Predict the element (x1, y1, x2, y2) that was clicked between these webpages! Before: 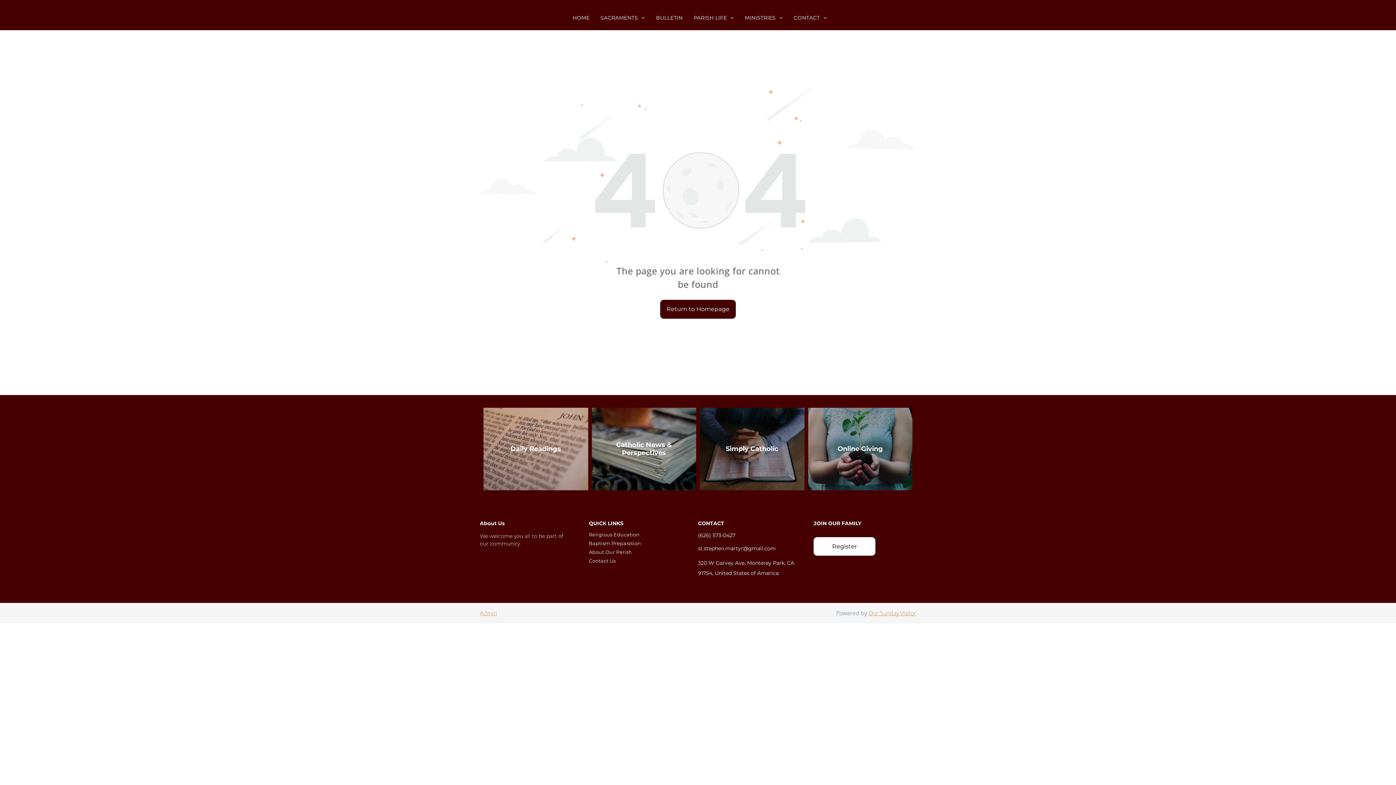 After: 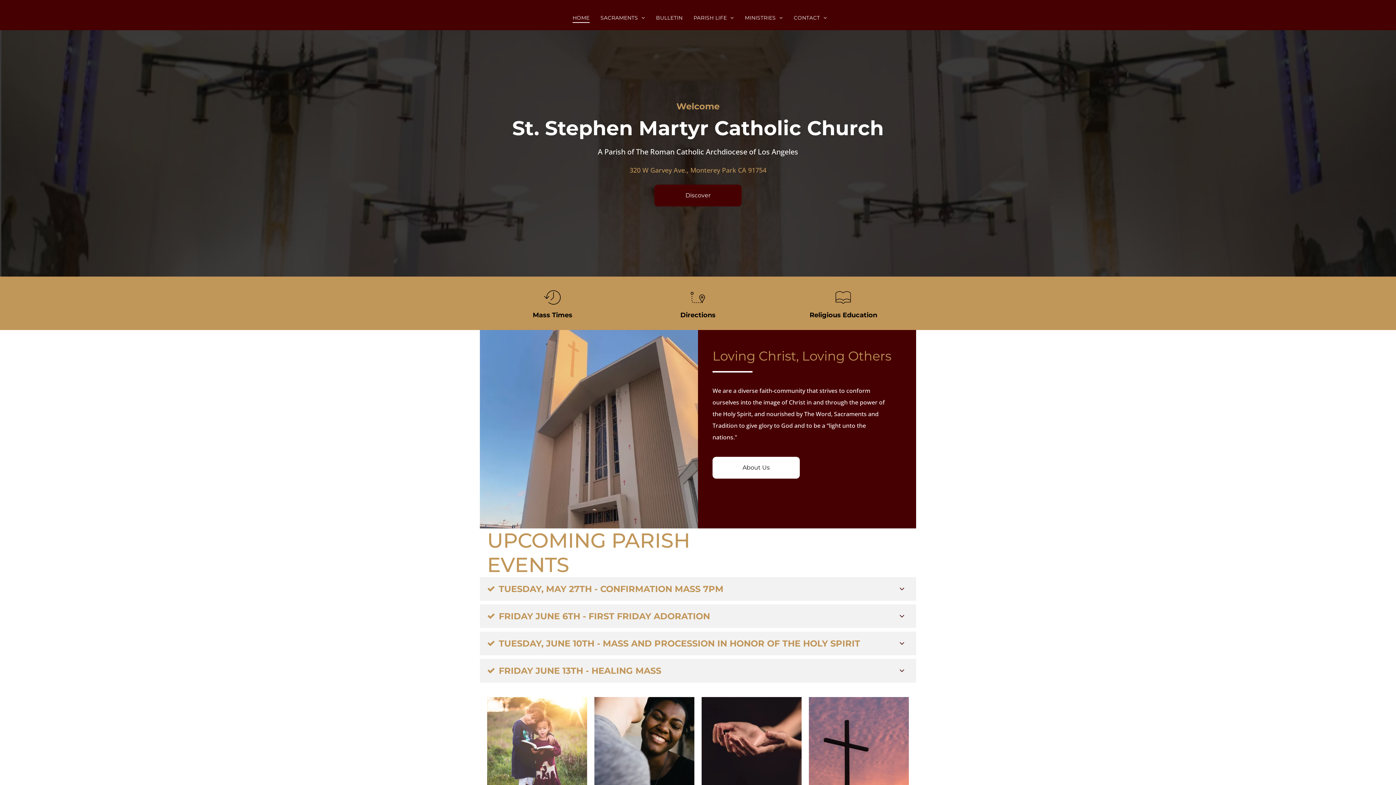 Action: label: HOME bbox: (567, 12, 595, 22)